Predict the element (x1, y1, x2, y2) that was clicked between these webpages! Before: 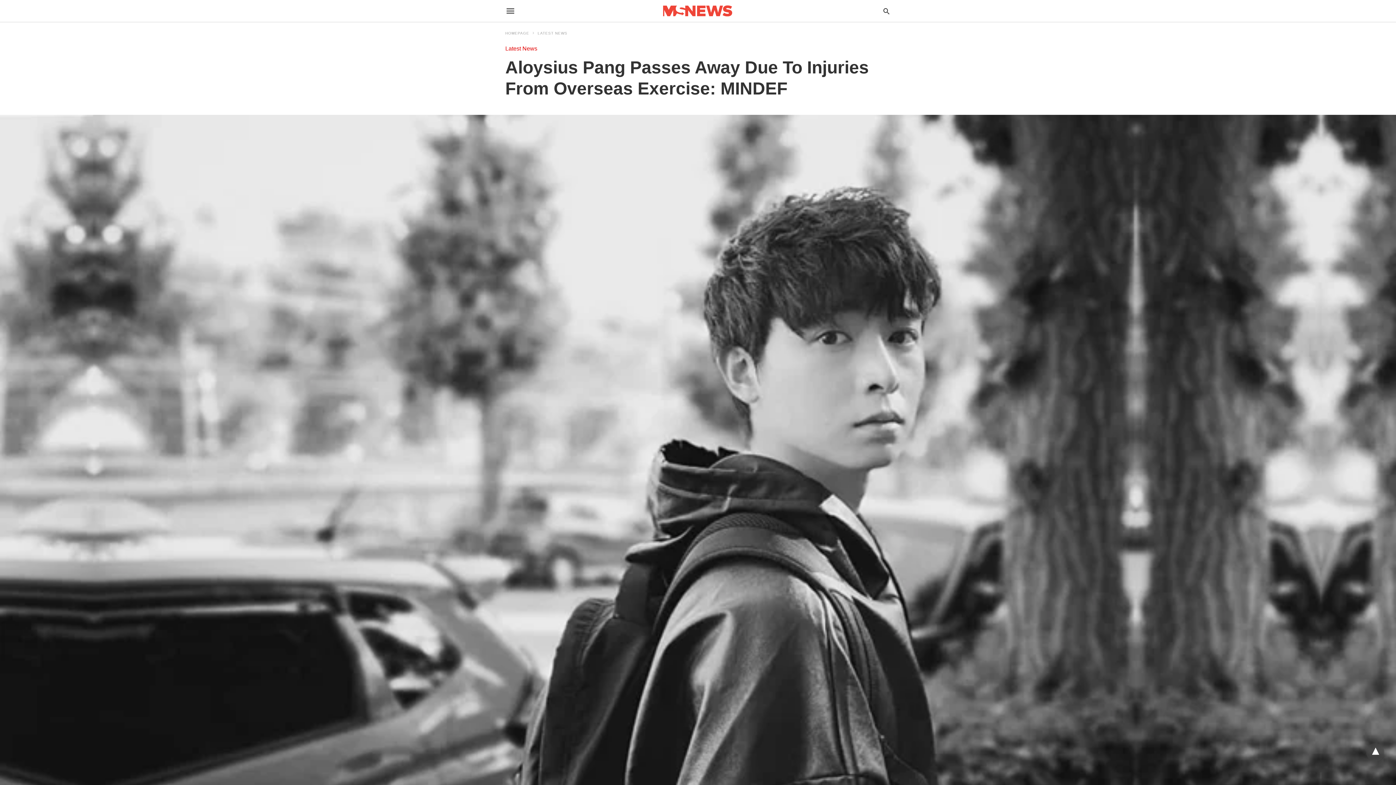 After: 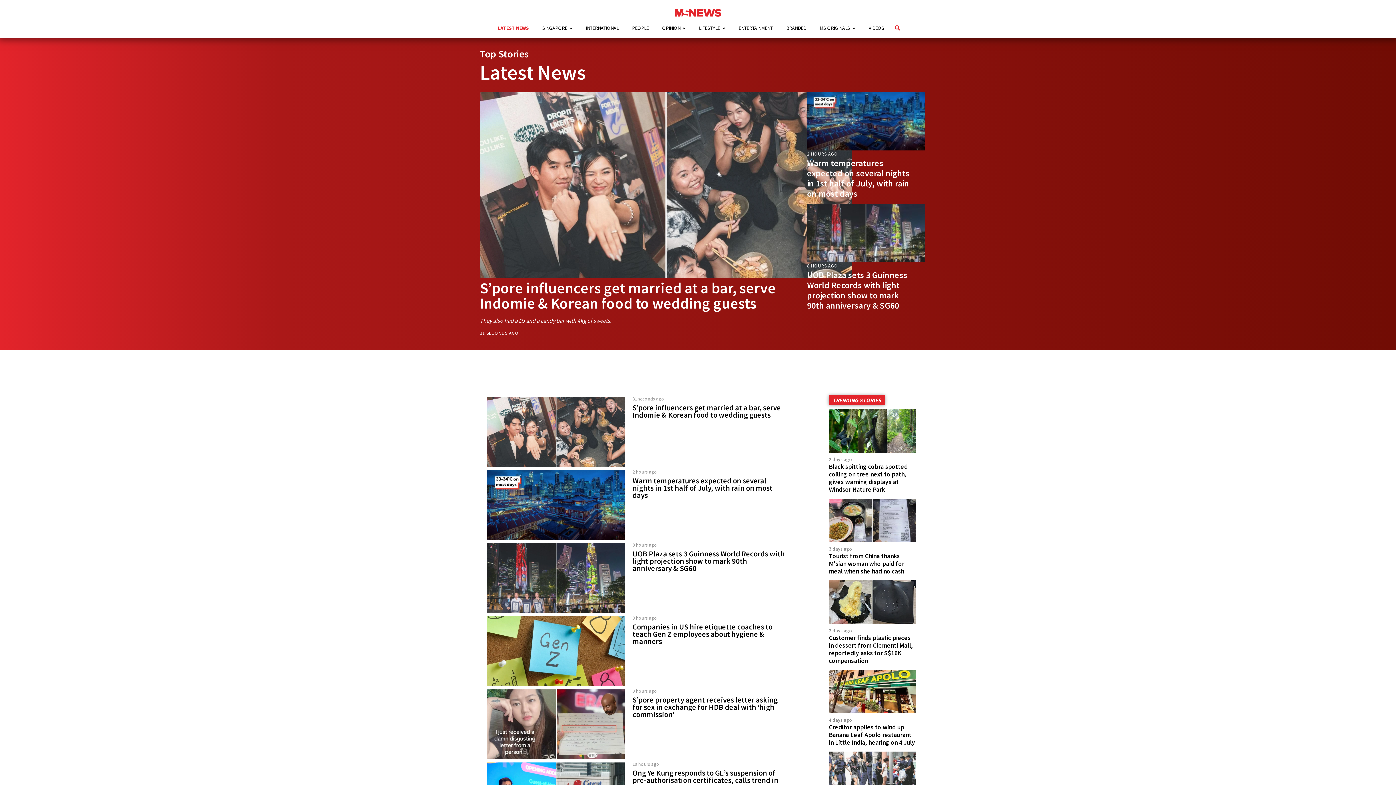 Action: label: Latest News bbox: (505, 45, 537, 51)